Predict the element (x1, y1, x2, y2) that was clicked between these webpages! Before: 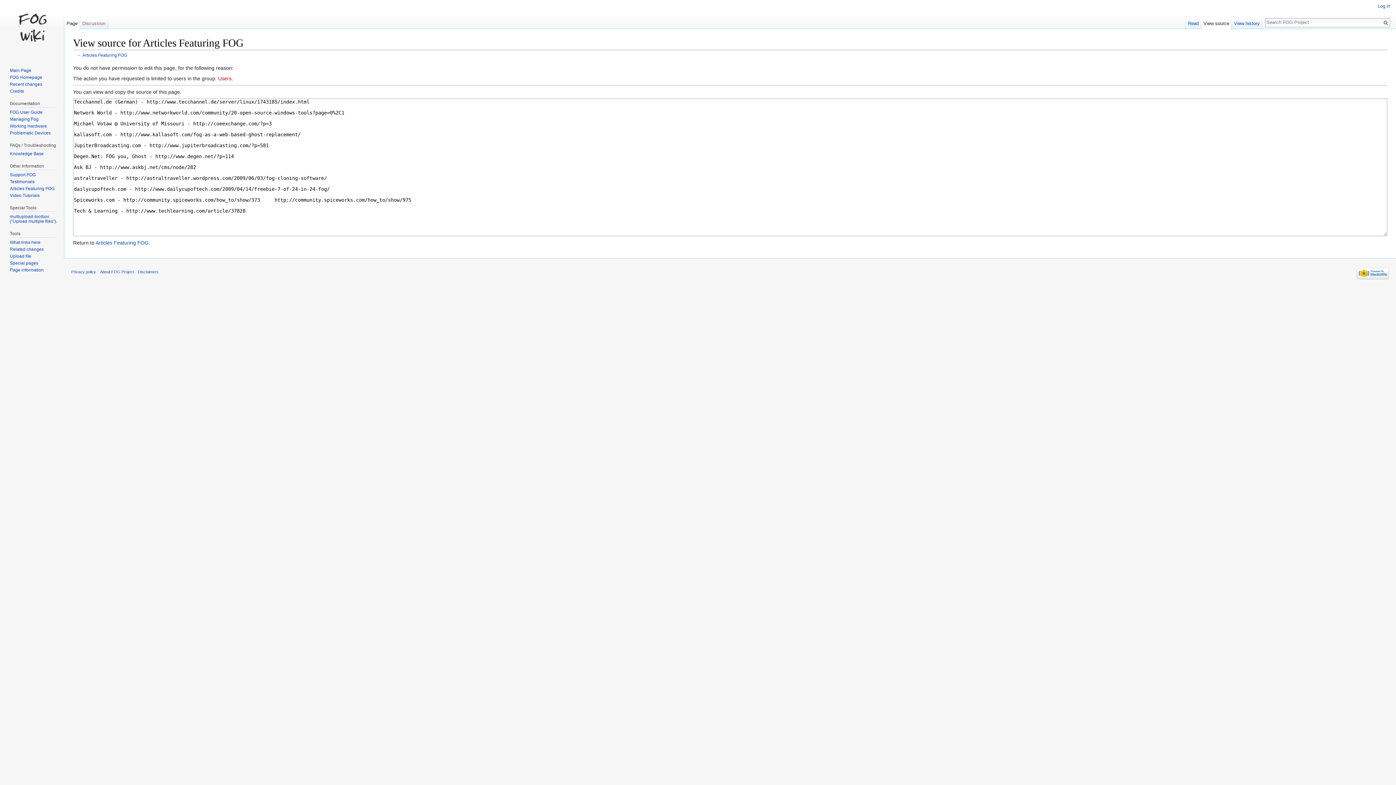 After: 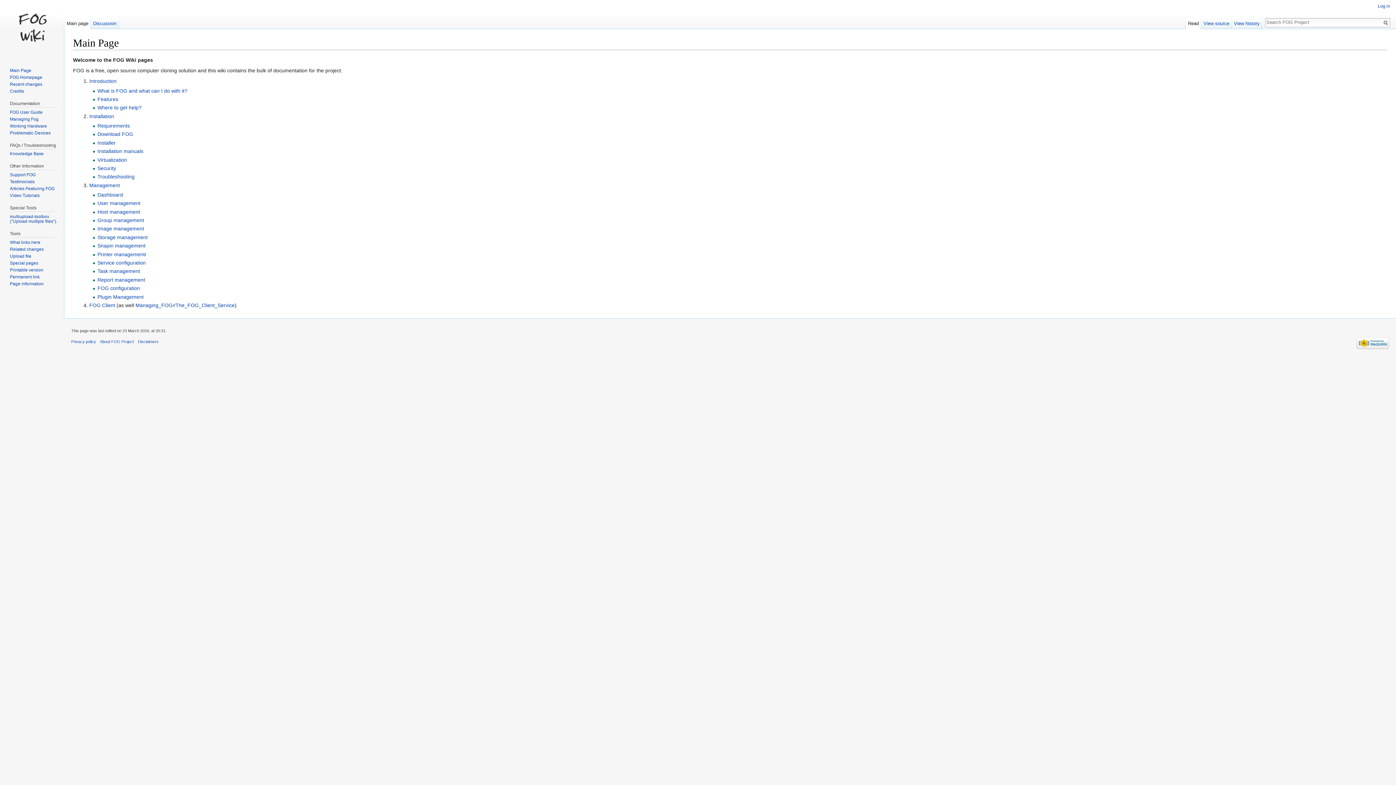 Action: bbox: (2, 0, 61, 58)